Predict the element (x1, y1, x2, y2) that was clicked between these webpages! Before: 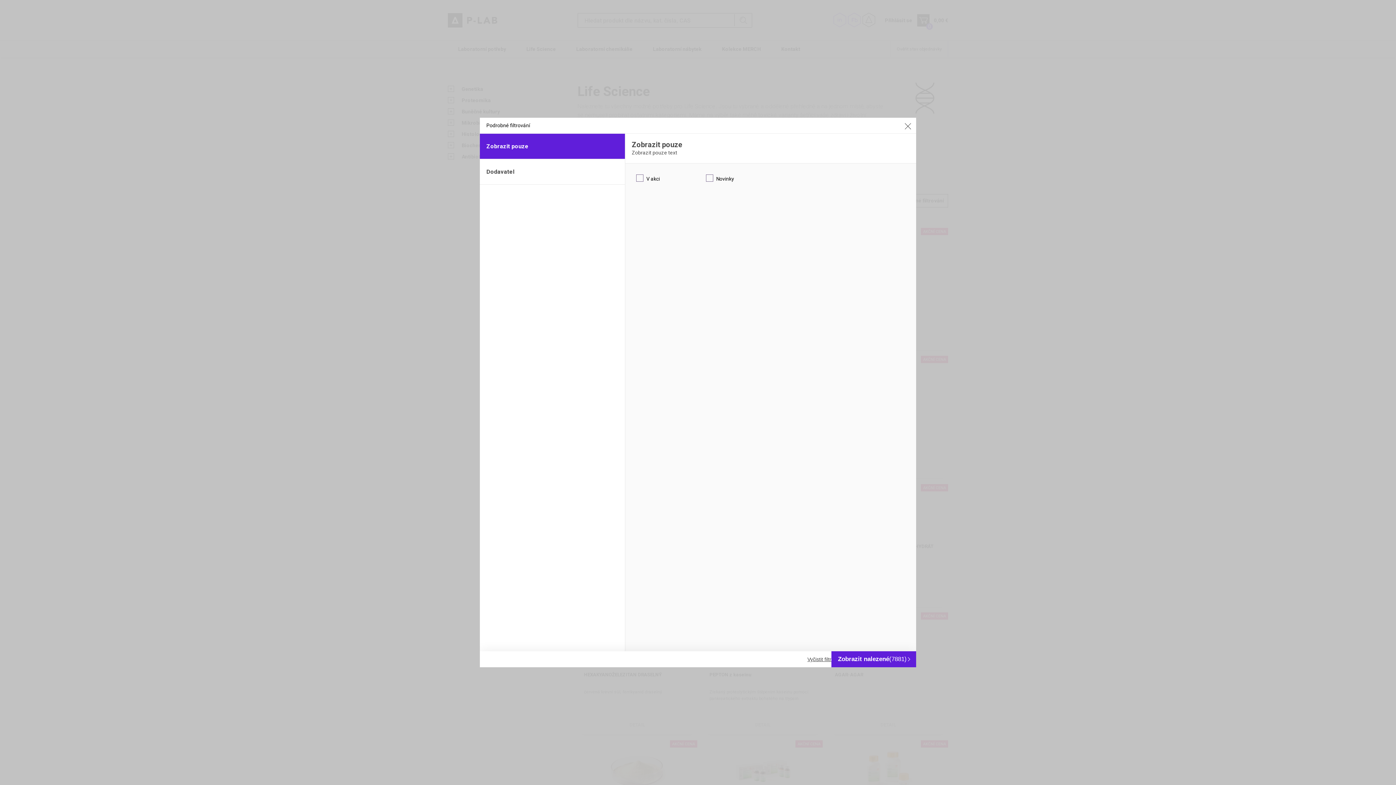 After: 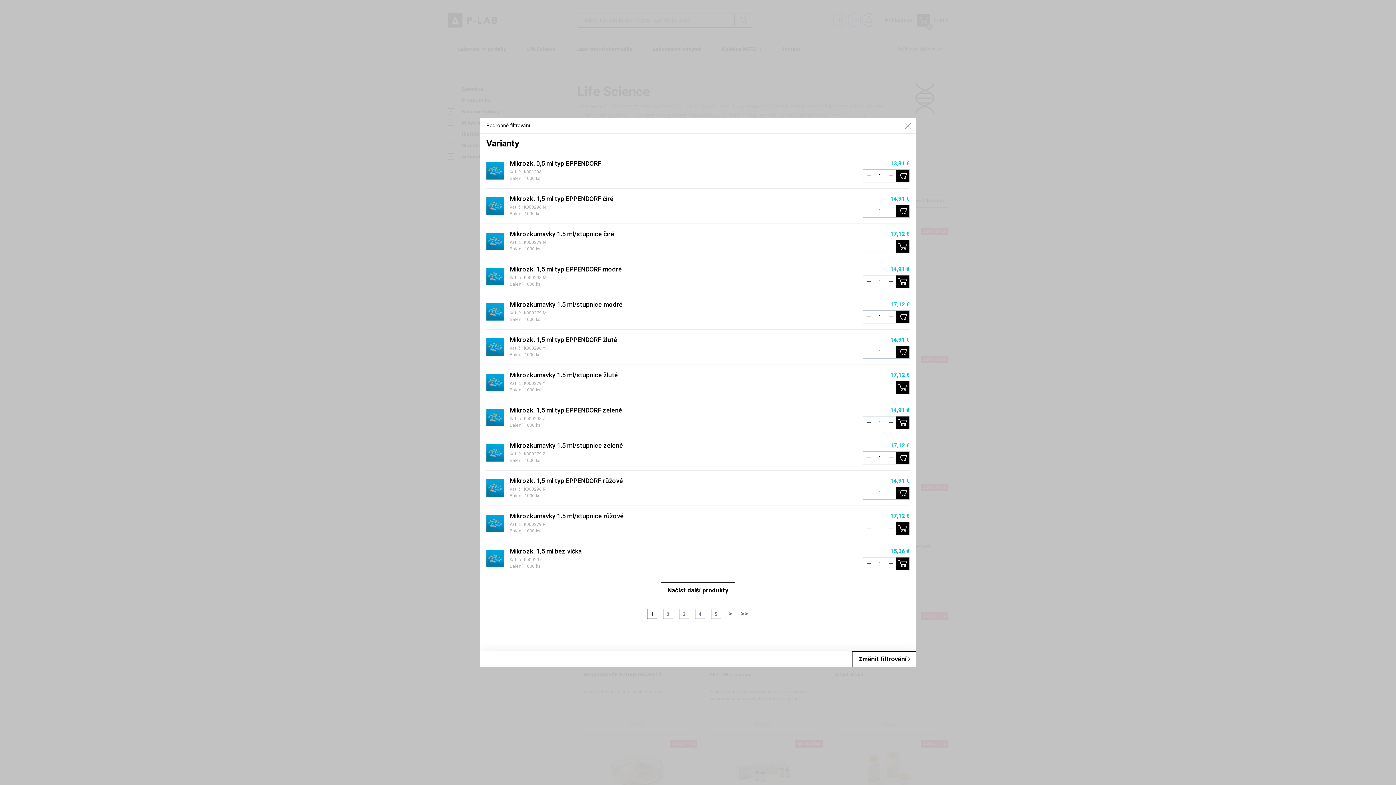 Action: label: Zobrazit nalezené
(7881) bbox: (831, 651, 916, 667)